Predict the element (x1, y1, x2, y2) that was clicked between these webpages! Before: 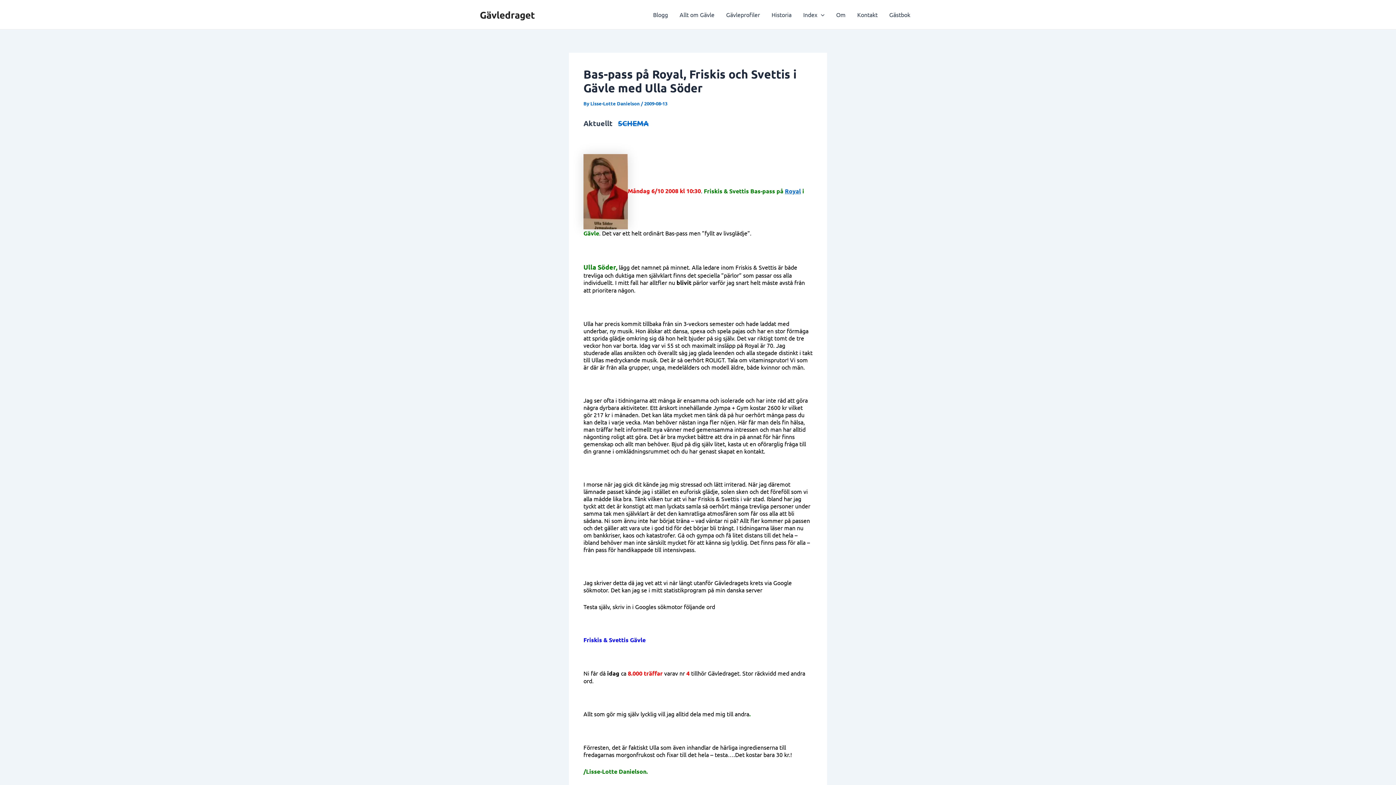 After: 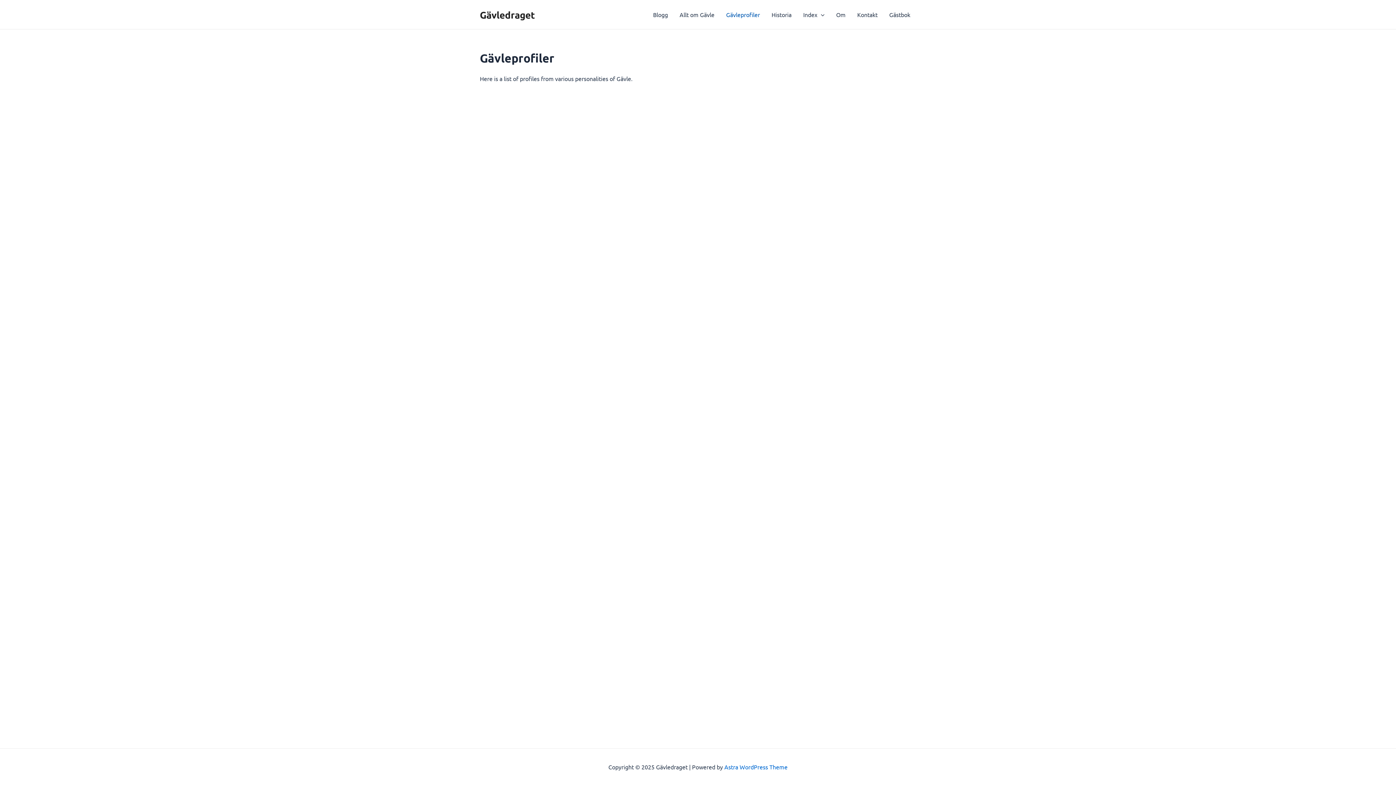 Action: bbox: (720, 0, 765, 29) label: Gävleprofiler